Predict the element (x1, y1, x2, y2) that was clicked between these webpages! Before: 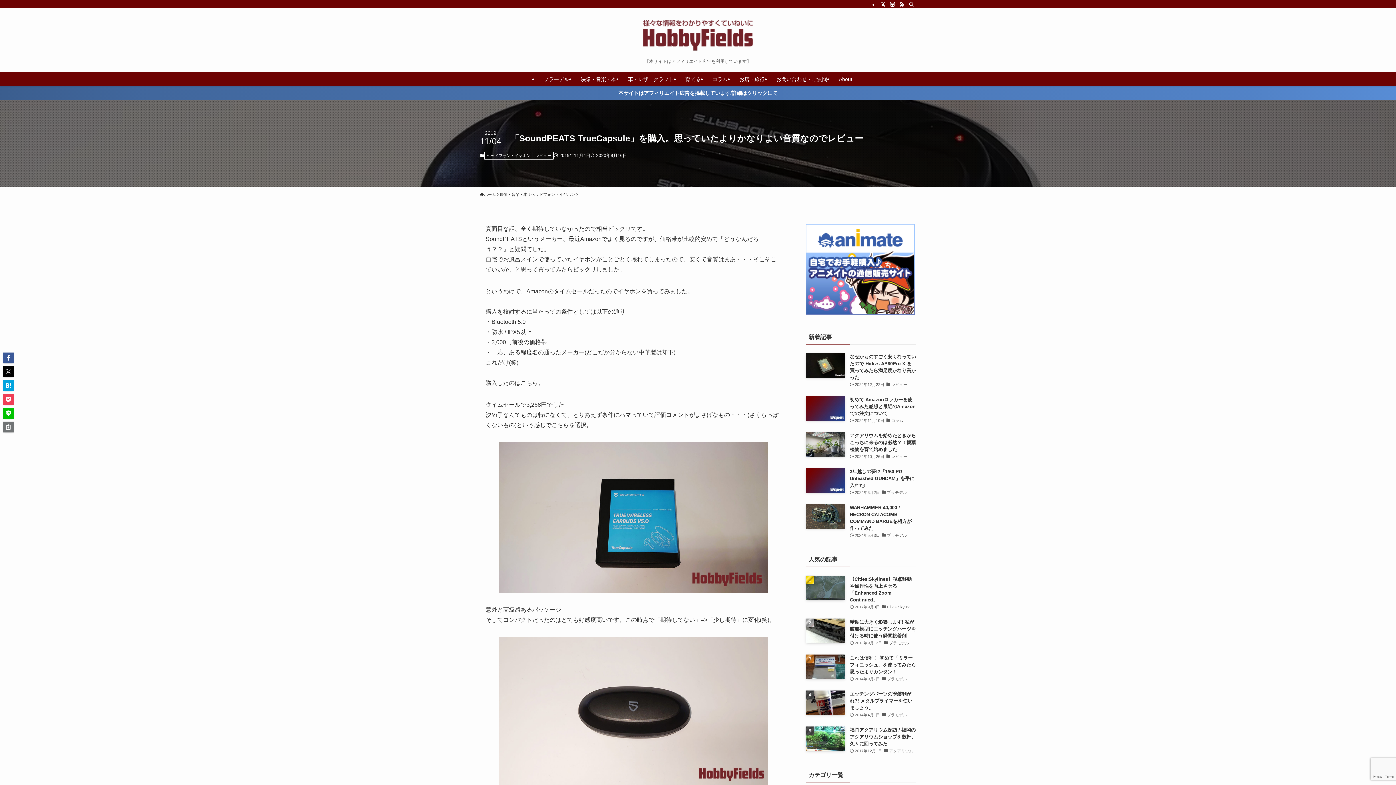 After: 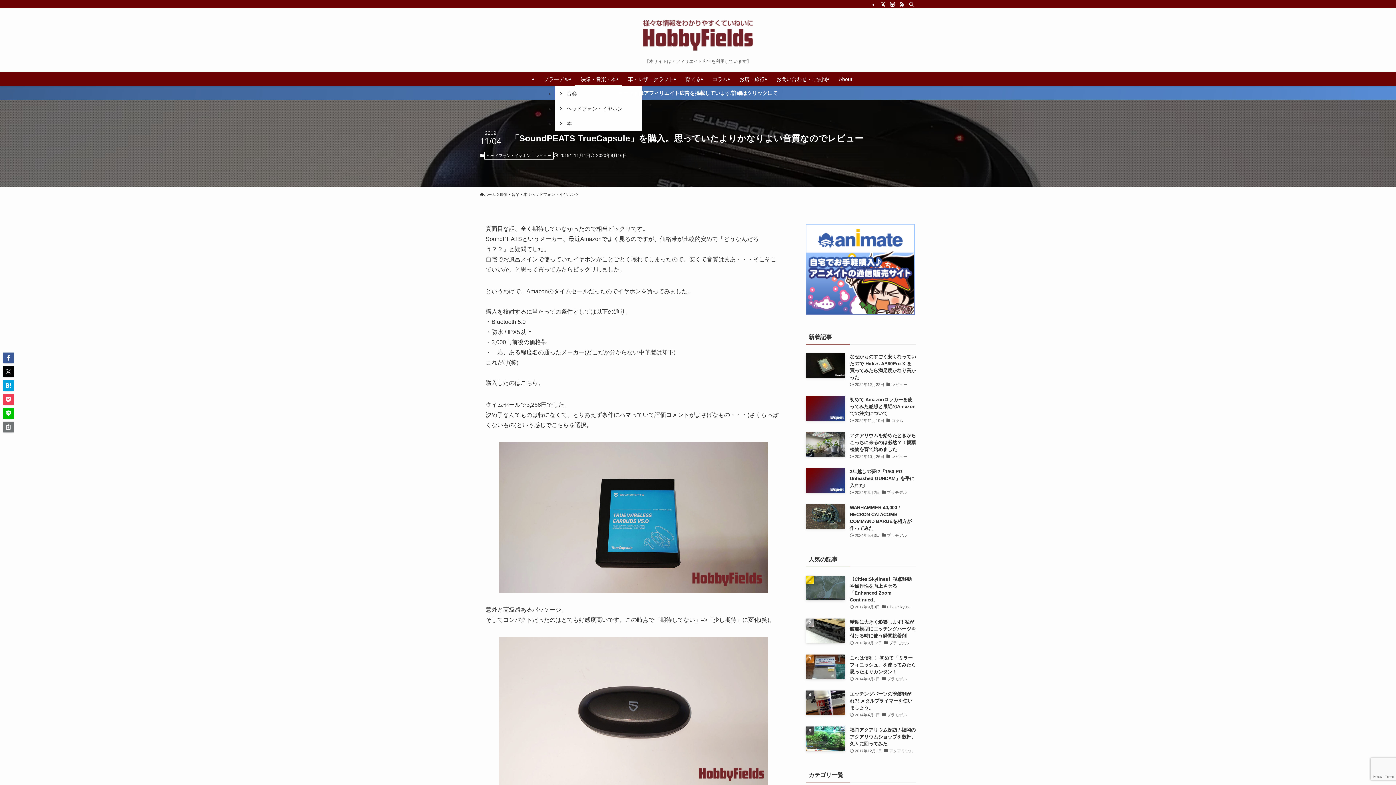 Action: bbox: (575, 72, 622, 86) label: 映像・音楽・本